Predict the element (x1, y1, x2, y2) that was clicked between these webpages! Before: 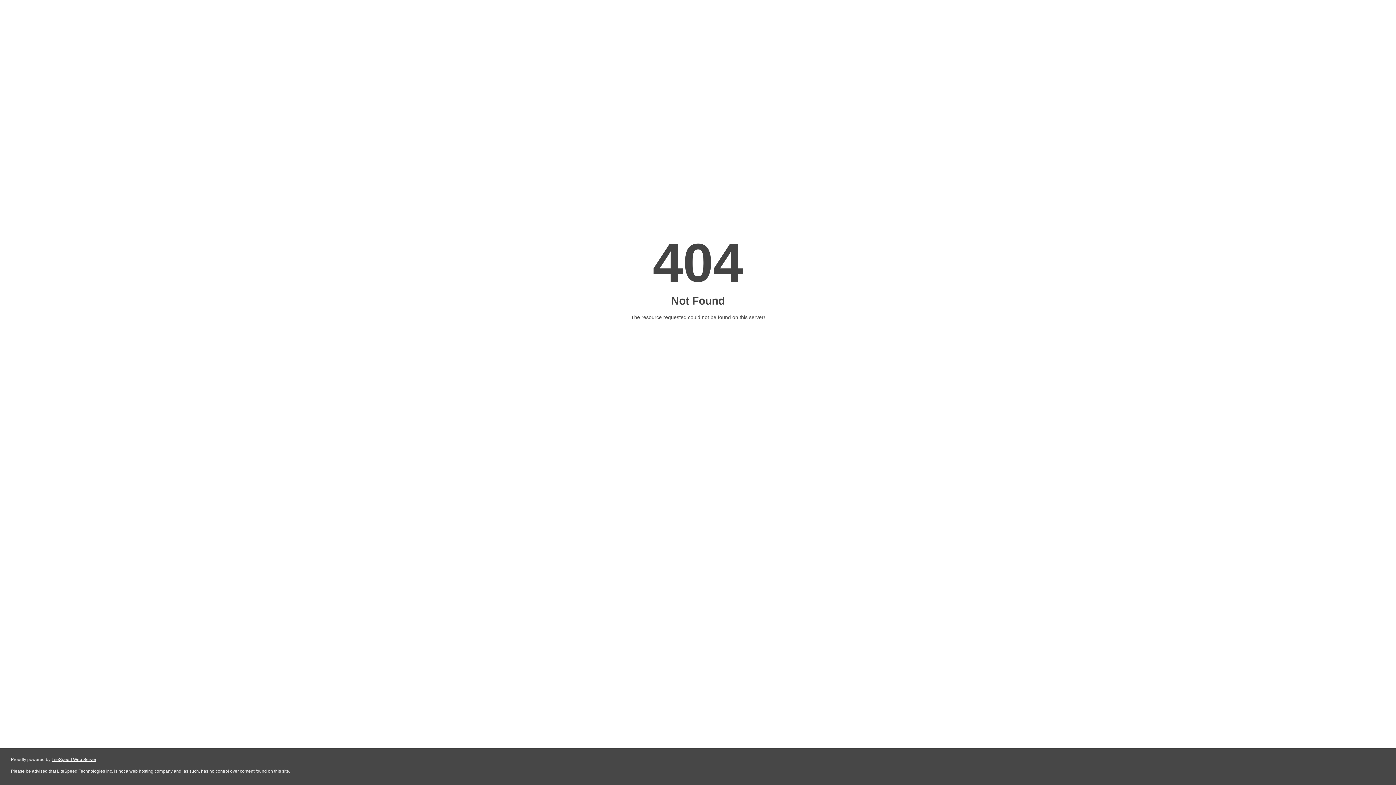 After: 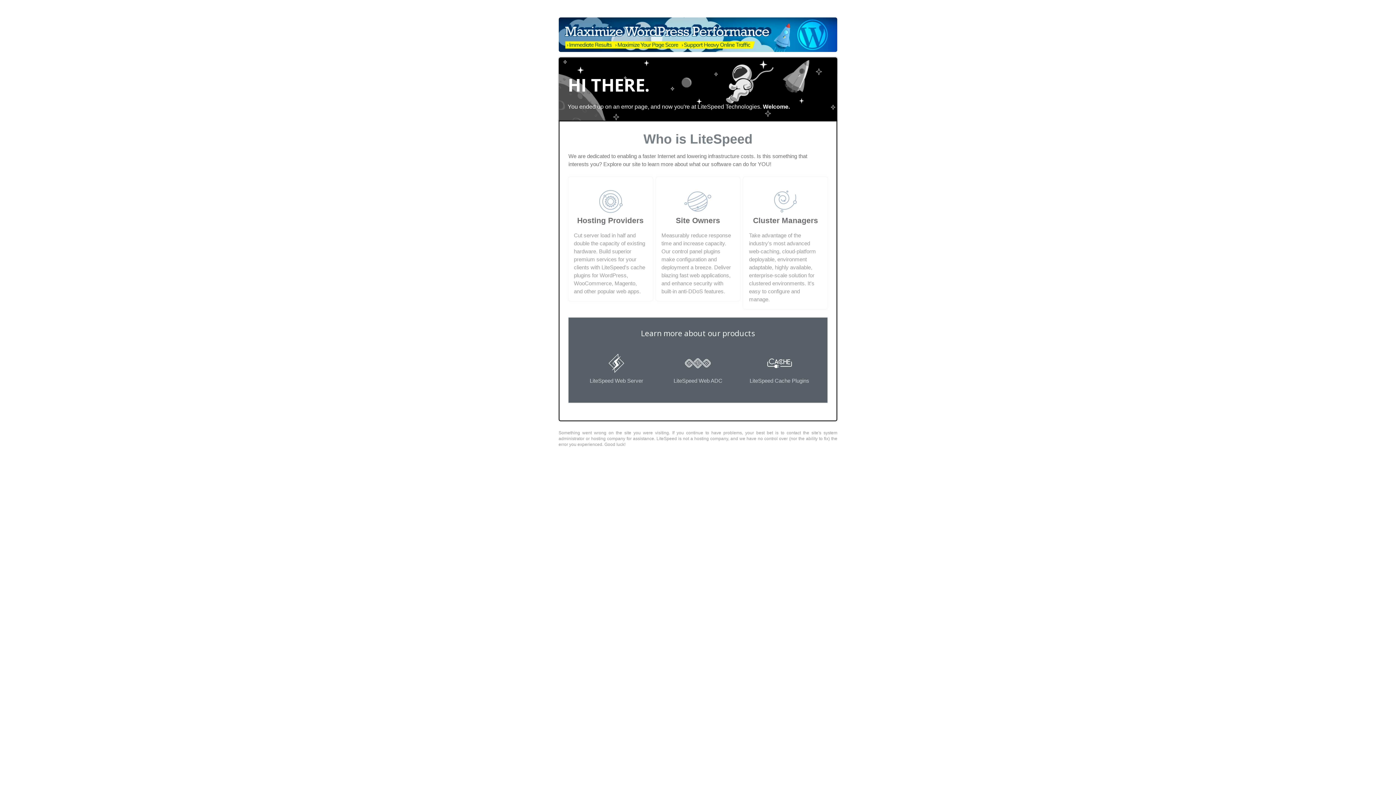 Action: label: LiteSpeed Web Server bbox: (51, 757, 96, 762)